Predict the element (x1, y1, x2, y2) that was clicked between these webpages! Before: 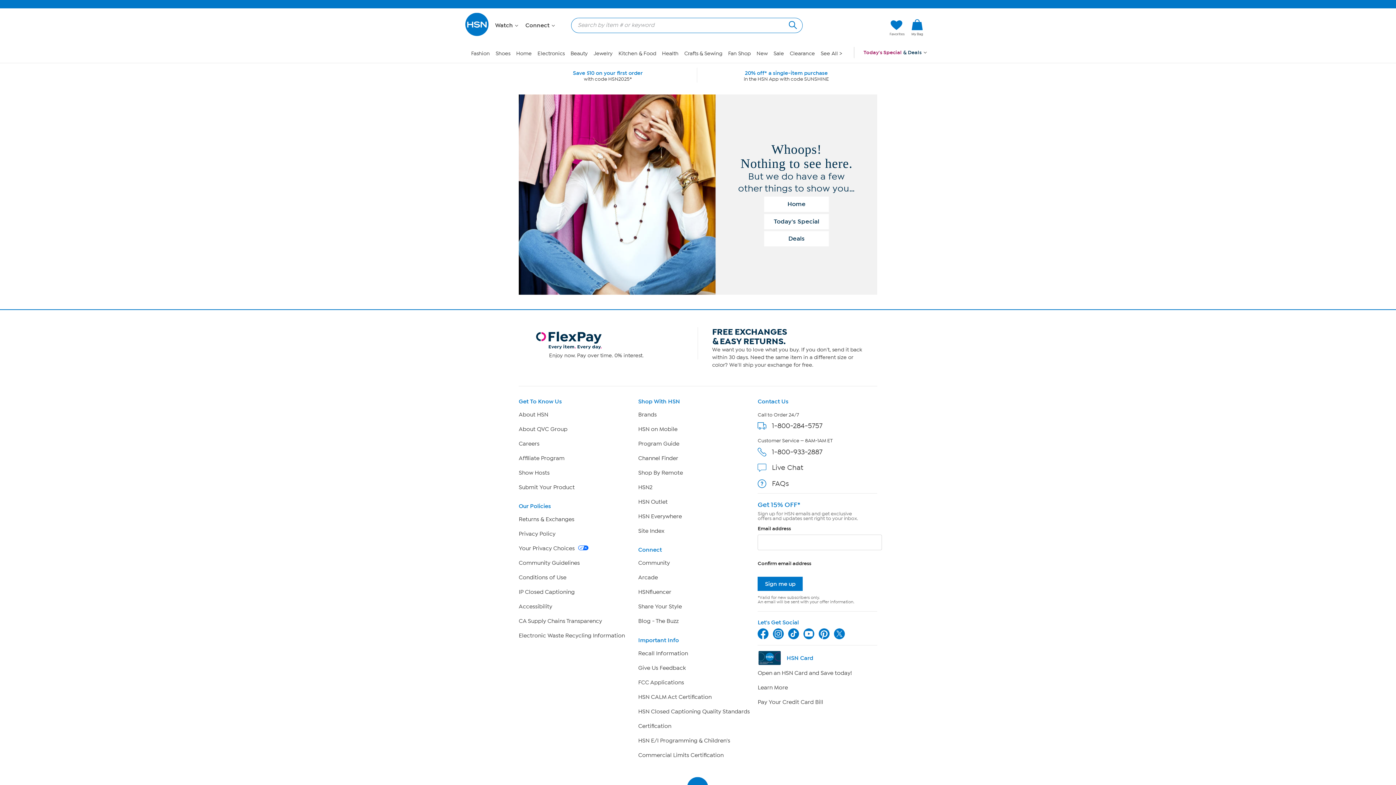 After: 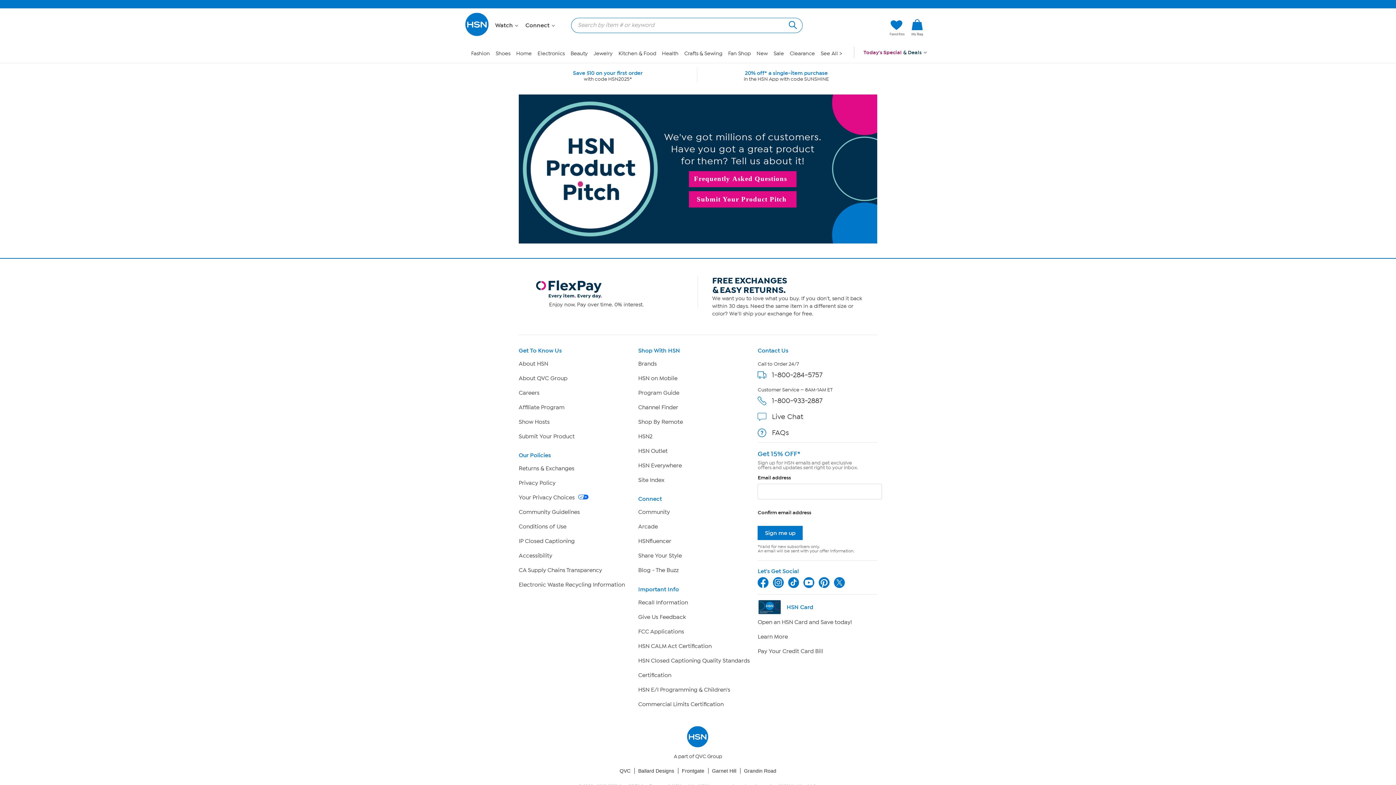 Action: bbox: (518, 484, 574, 490) label: Submit Your Product